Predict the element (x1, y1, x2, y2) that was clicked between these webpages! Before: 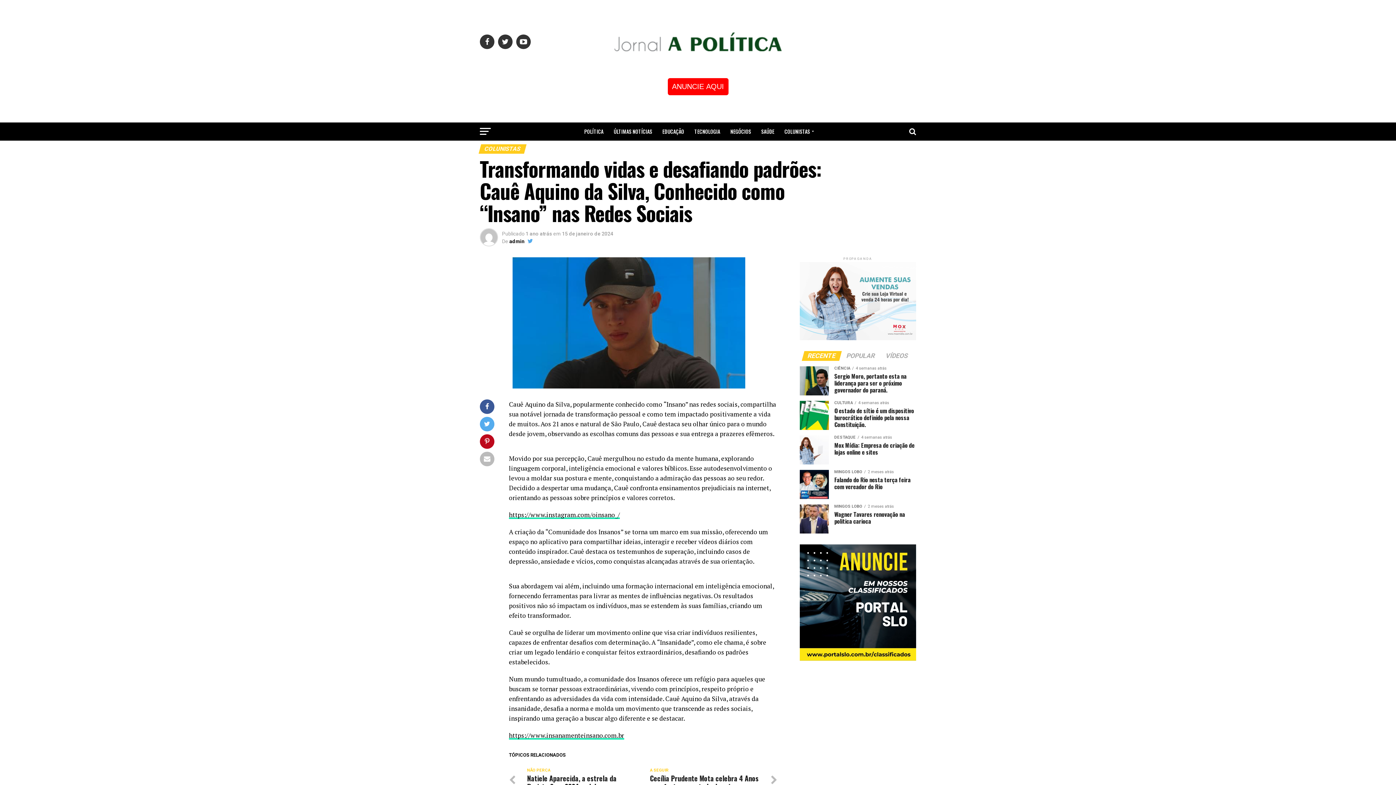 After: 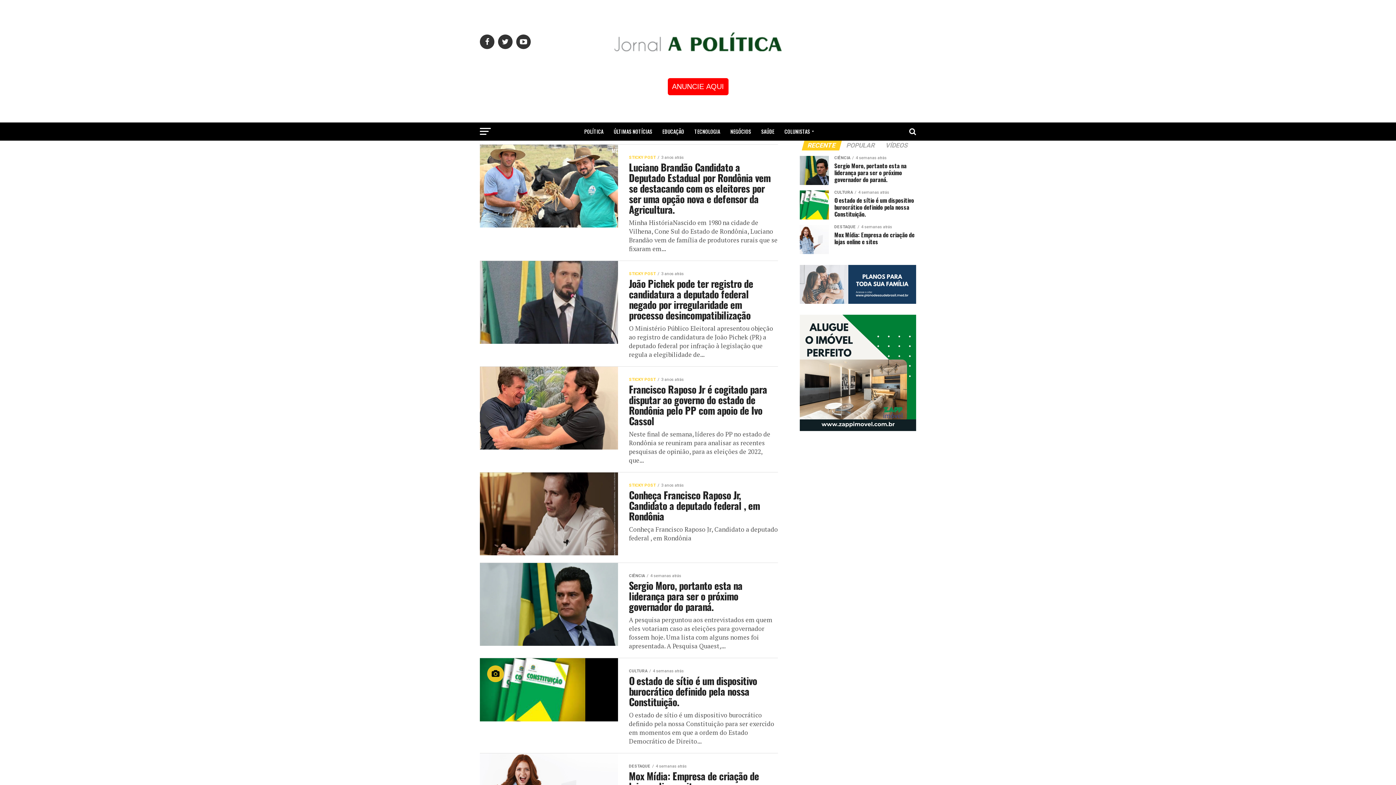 Action: label: ÚLTIMAS NOTÍCIAS bbox: (609, 122, 656, 140)